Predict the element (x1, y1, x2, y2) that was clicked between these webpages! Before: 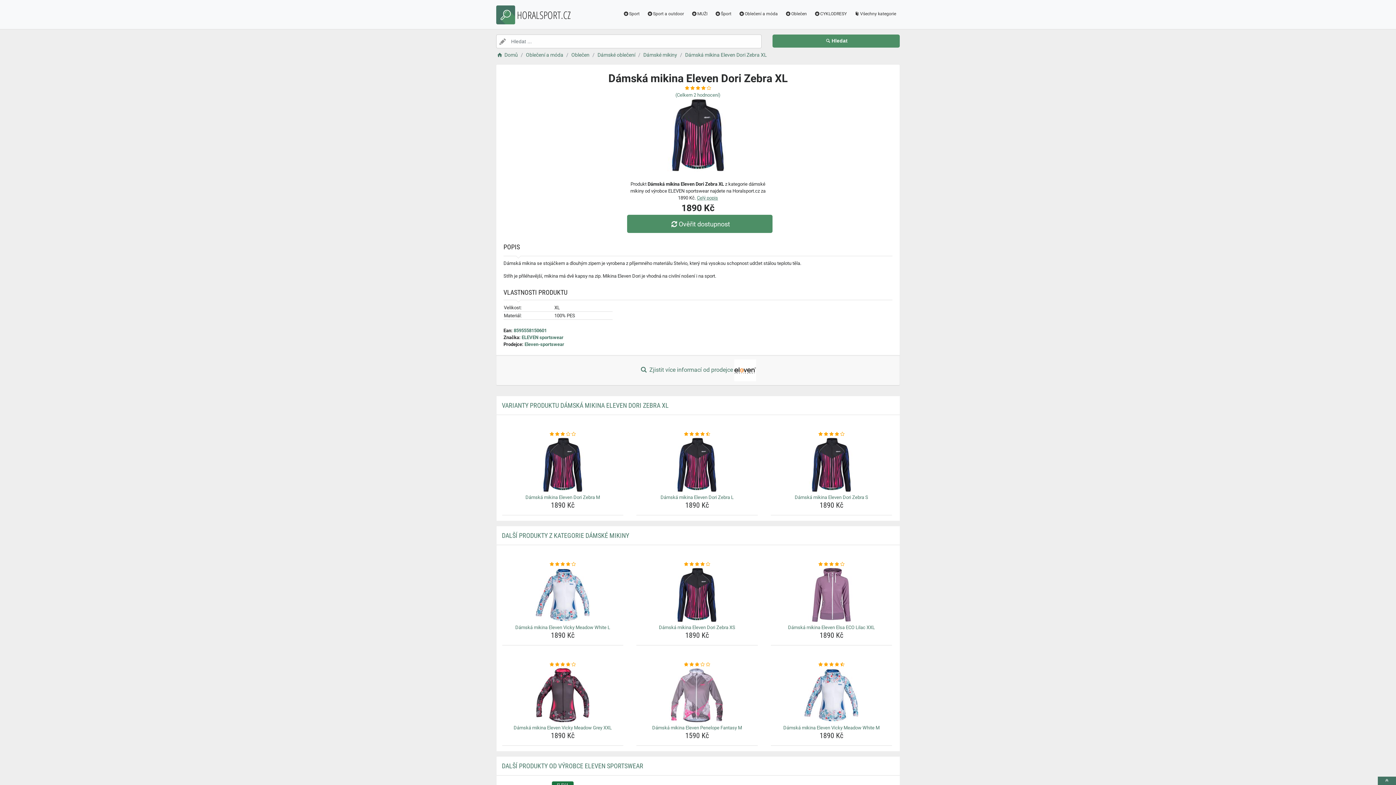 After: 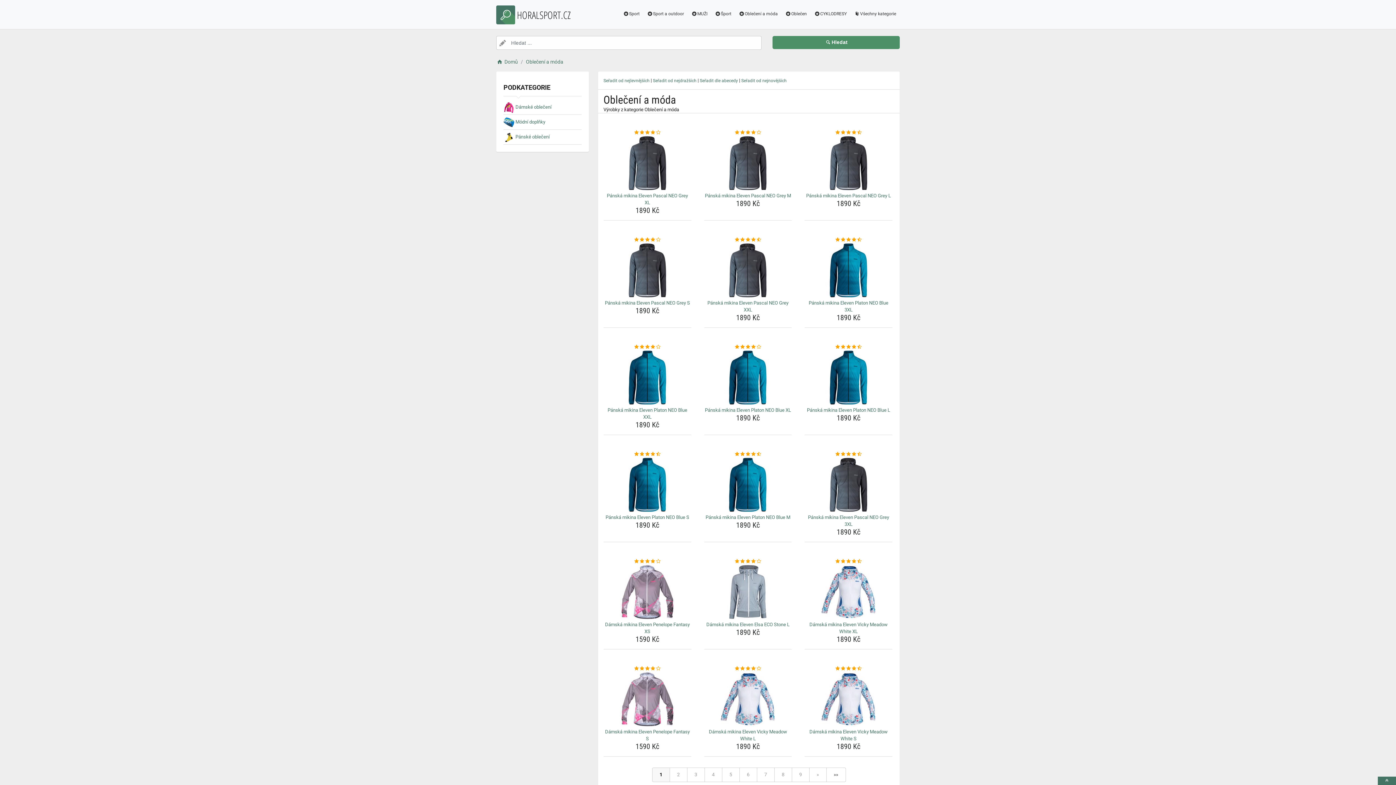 Action: label: Oblečení a móda bbox: (735, 7, 781, 21)